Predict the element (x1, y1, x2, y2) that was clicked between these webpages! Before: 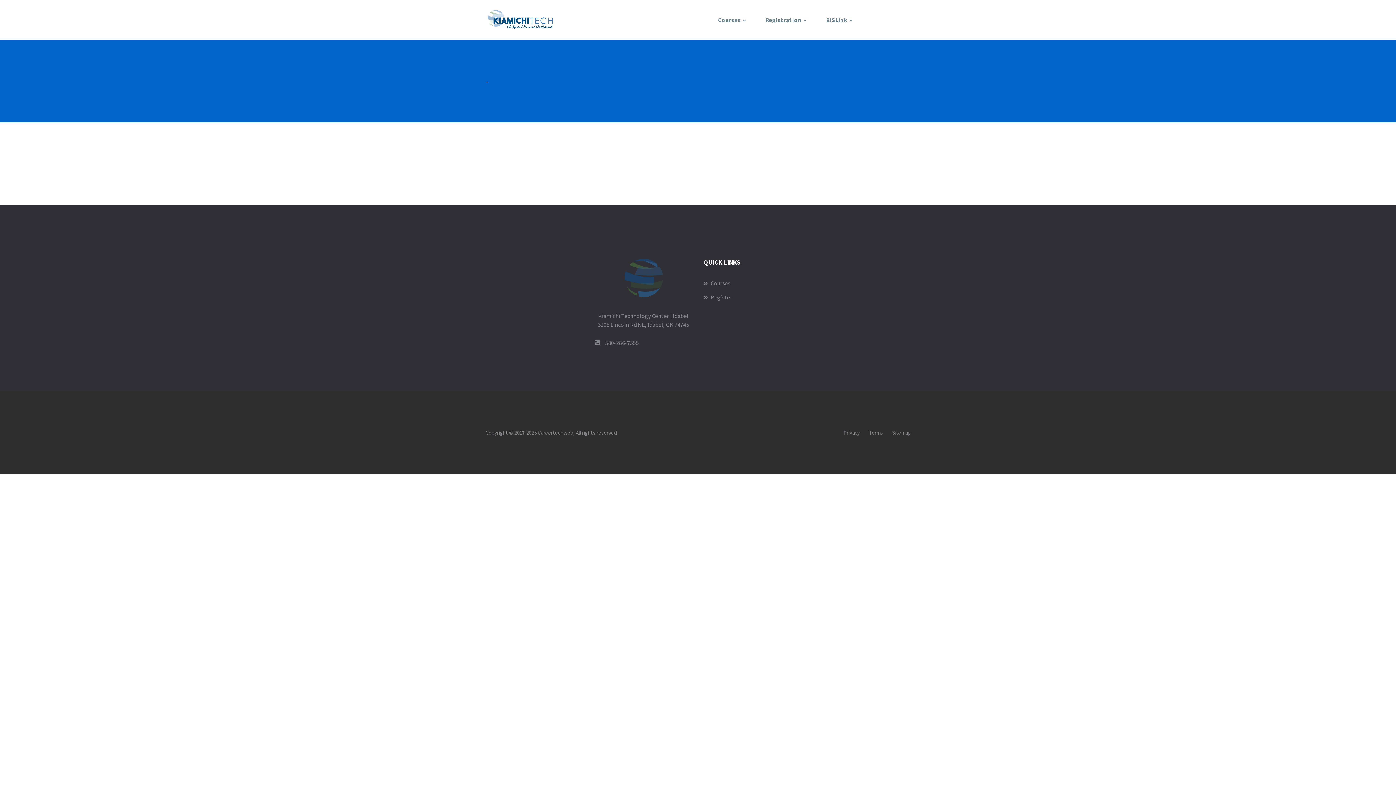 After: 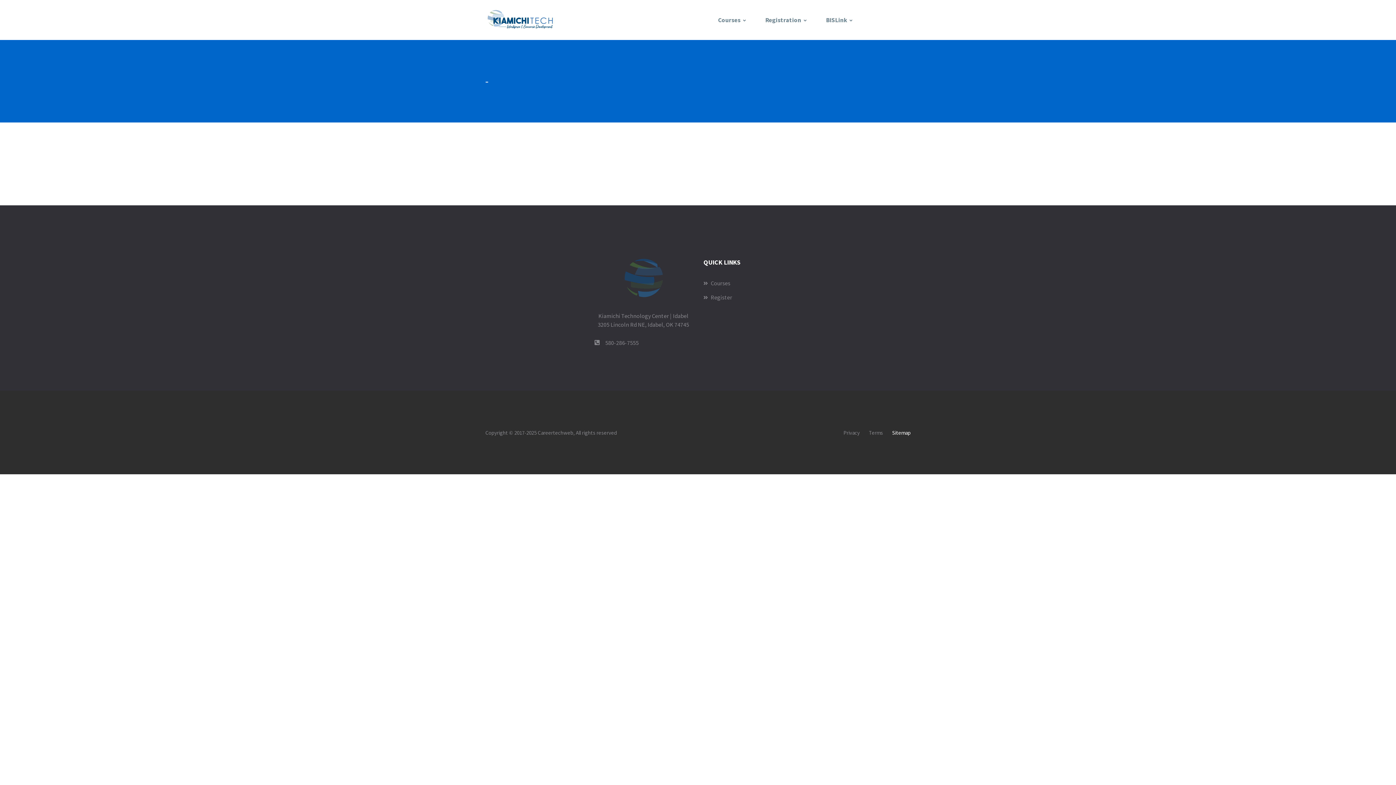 Action: bbox: (892, 429, 910, 436) label: Sitemap